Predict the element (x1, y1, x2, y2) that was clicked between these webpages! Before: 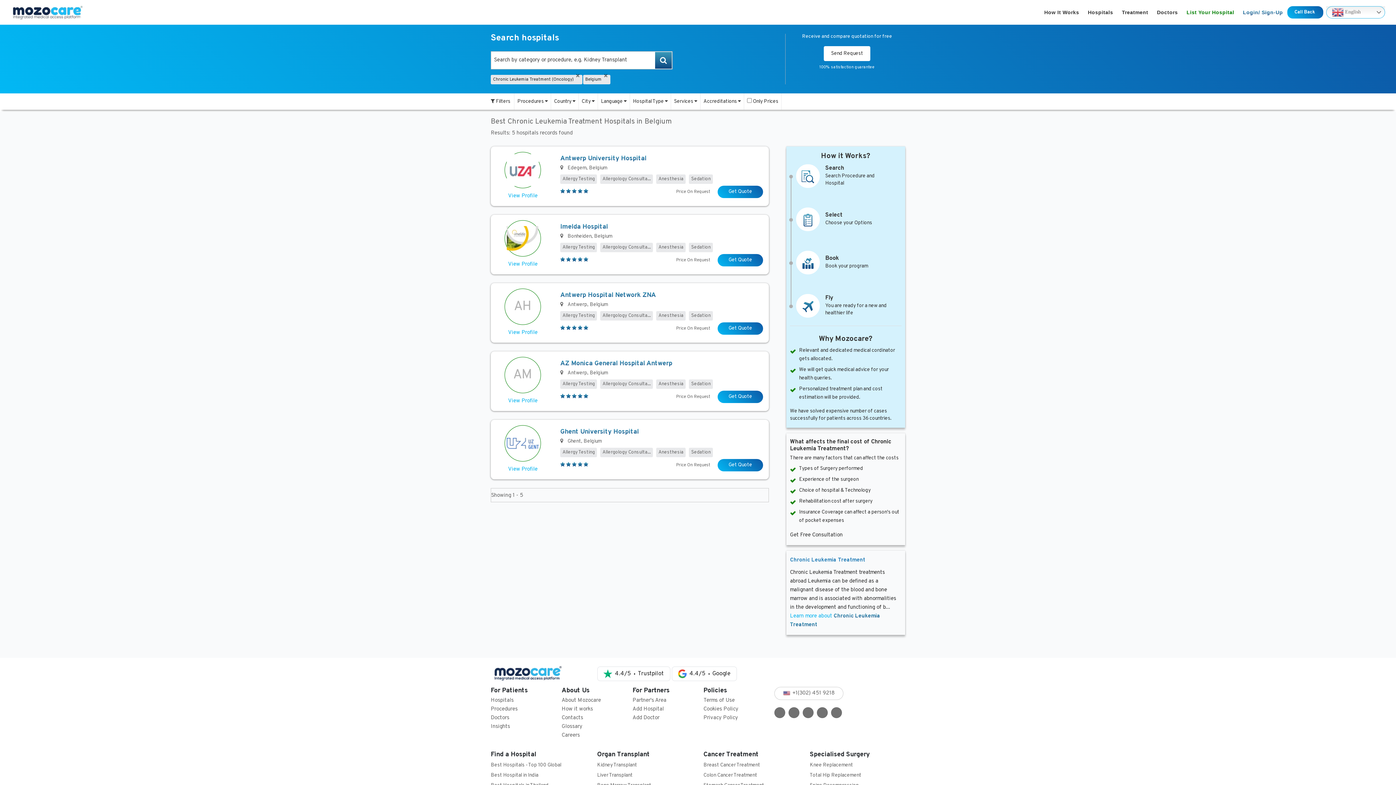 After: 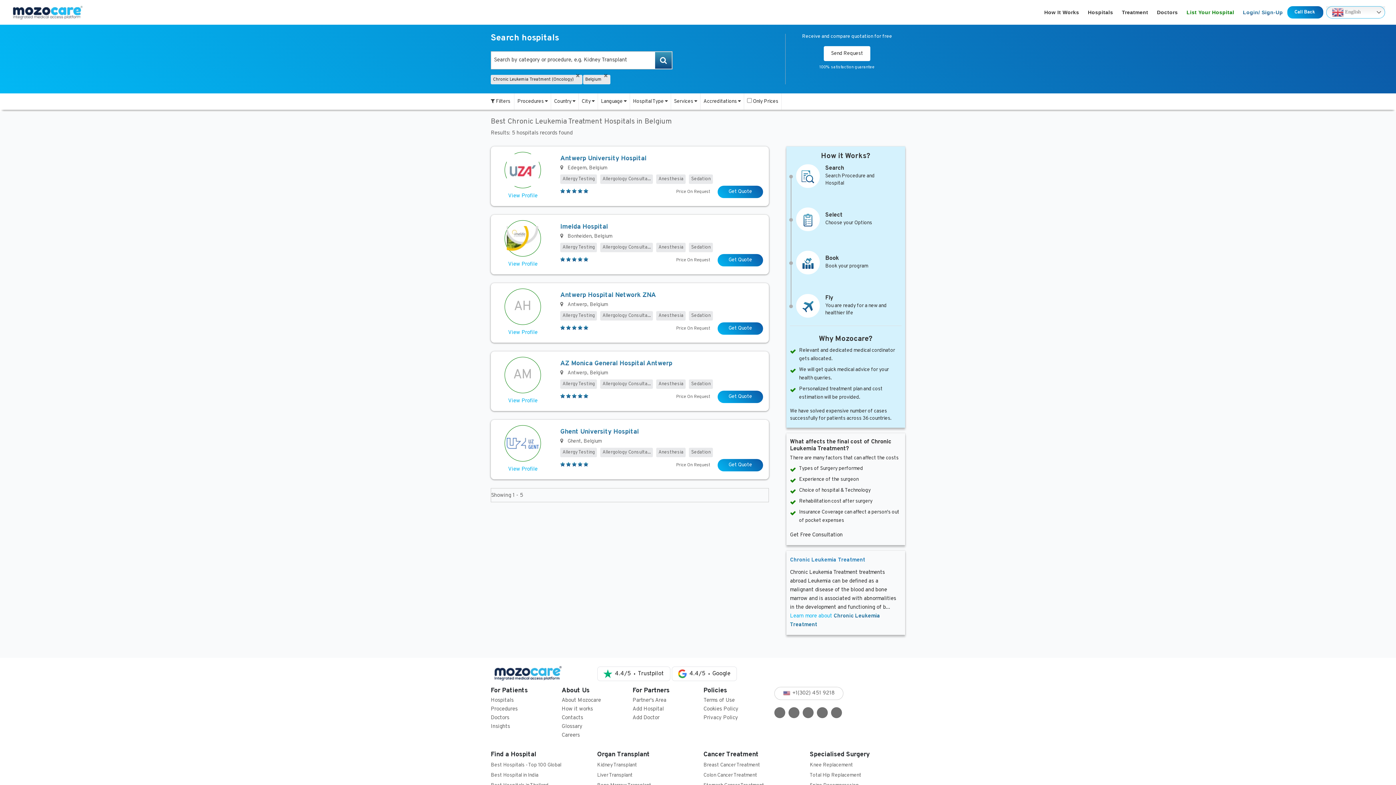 Action: label: Sedation bbox: (691, 175, 711, 182)